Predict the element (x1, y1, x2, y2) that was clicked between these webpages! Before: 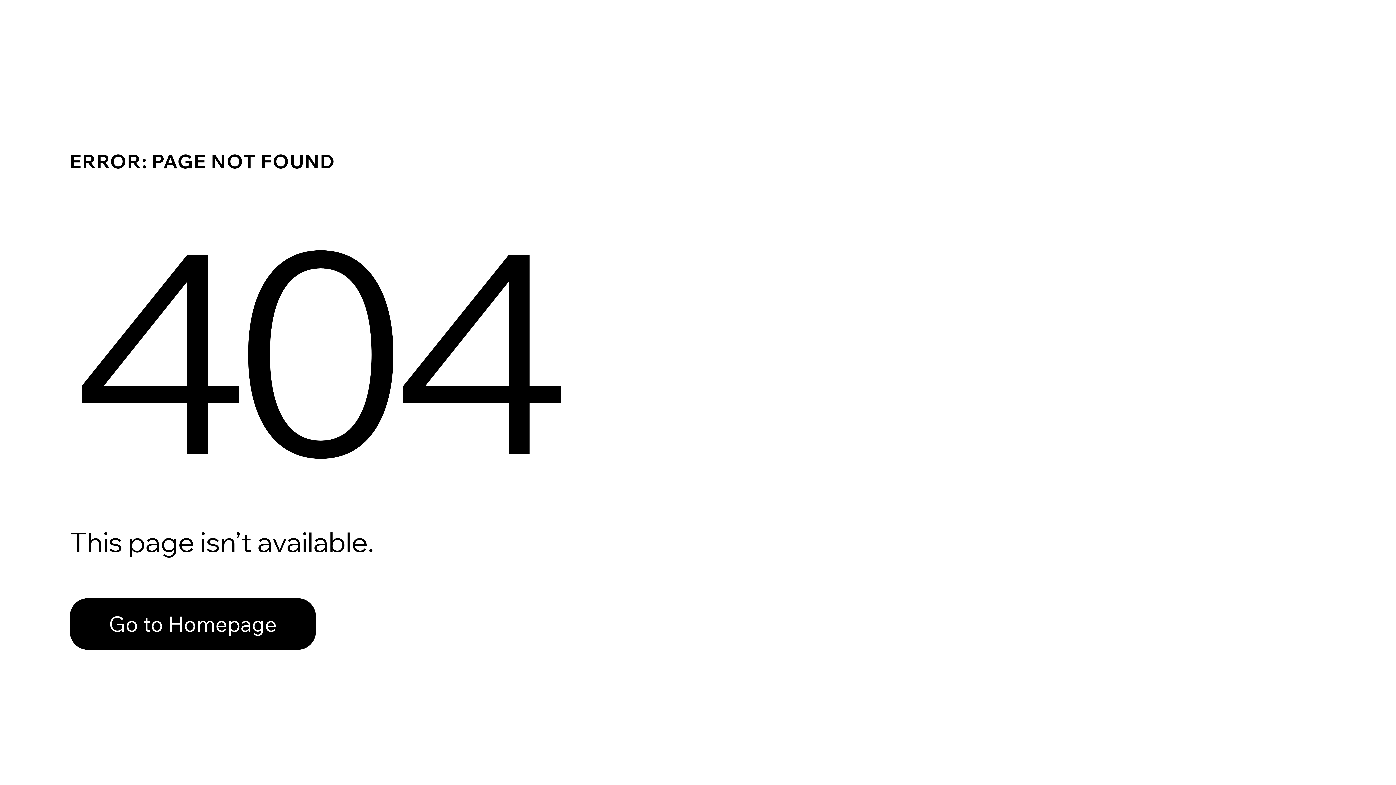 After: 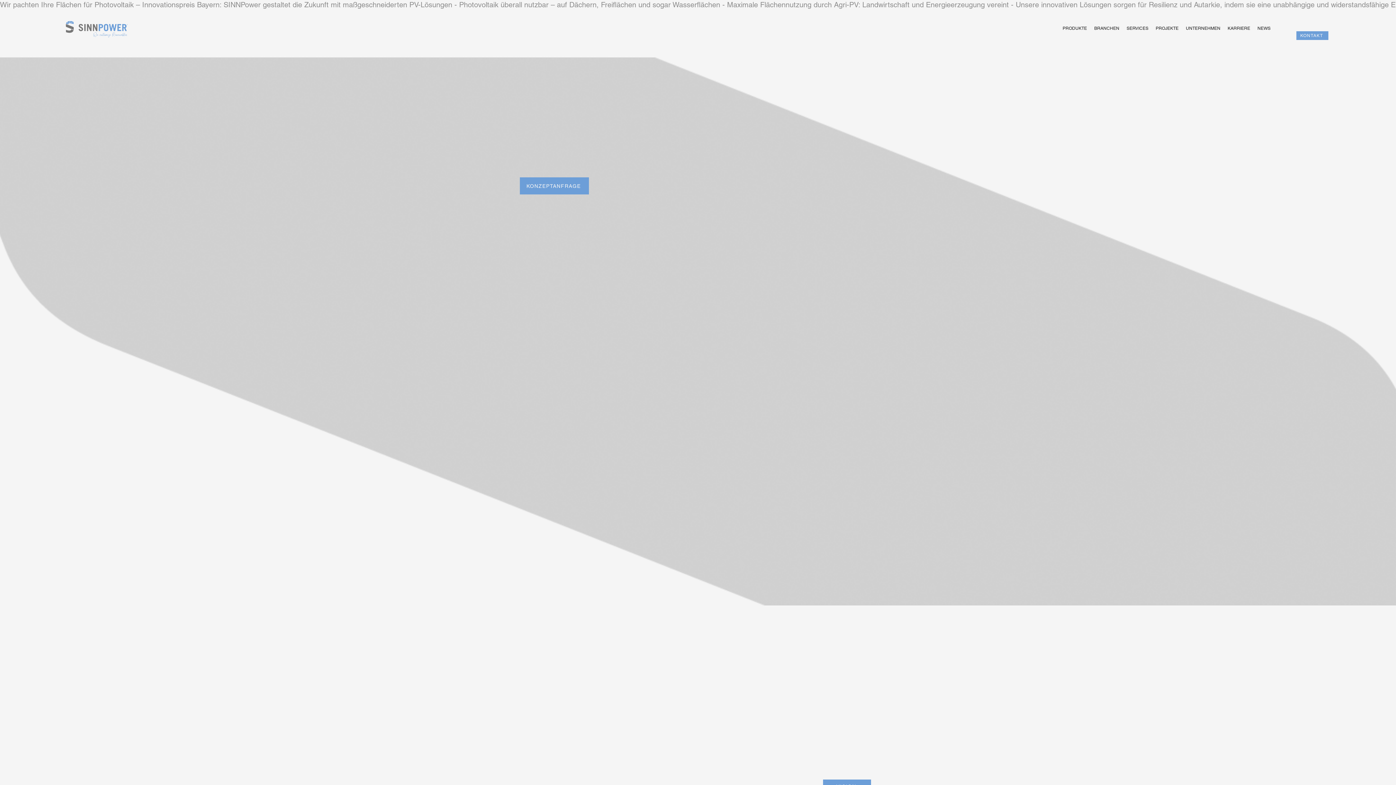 Action: label: Go to Homepage bbox: (69, 598, 316, 650)